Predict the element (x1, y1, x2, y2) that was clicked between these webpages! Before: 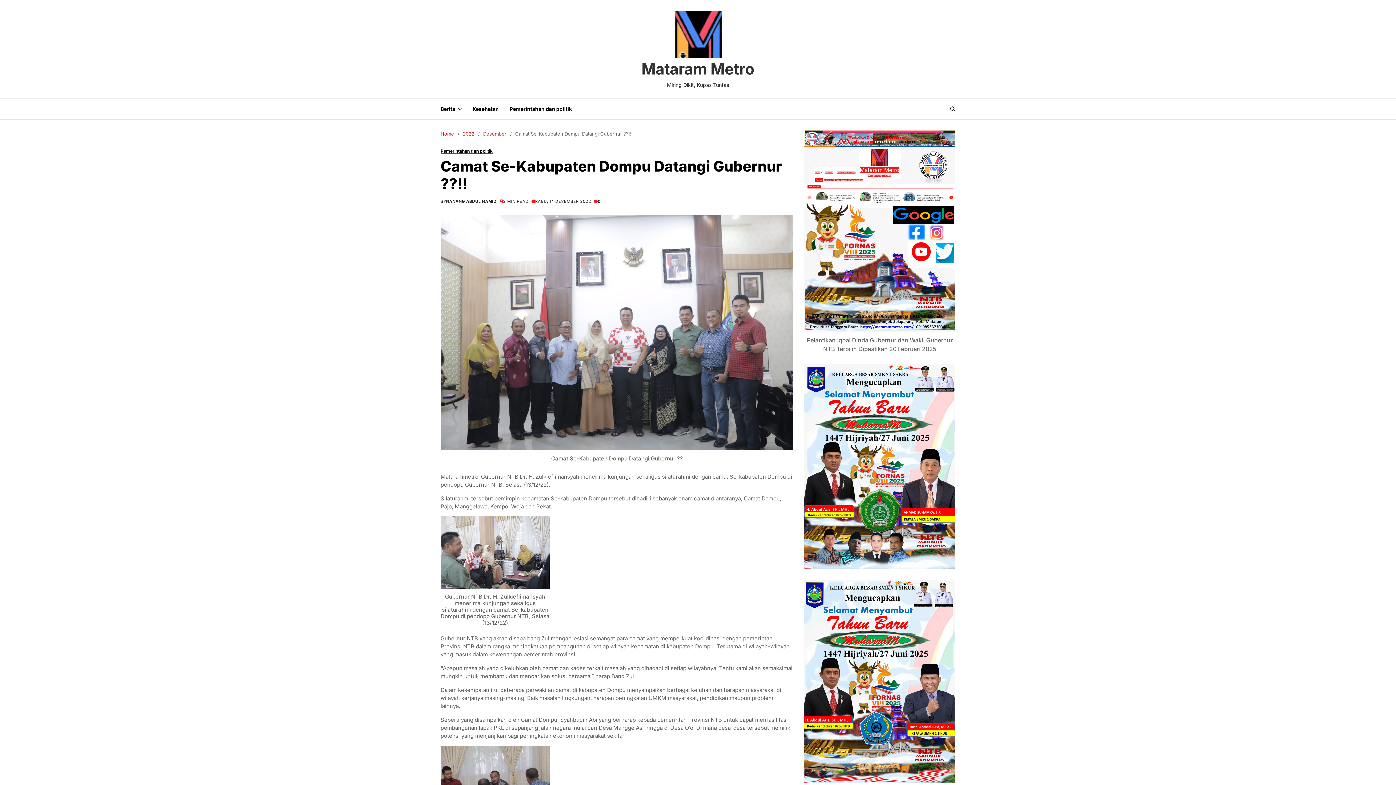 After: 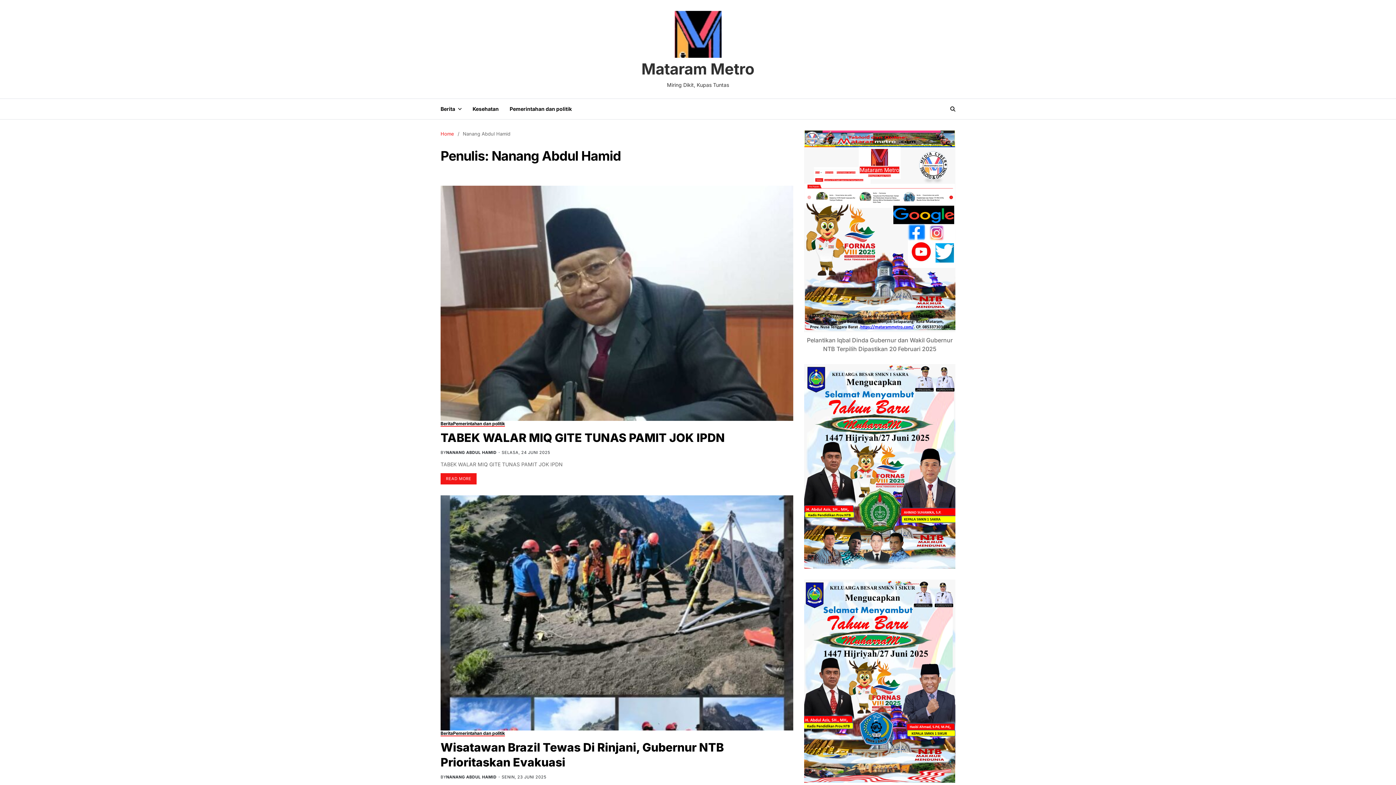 Action: label: NANANG ABDUL HAMID bbox: (446, 198, 496, 204)